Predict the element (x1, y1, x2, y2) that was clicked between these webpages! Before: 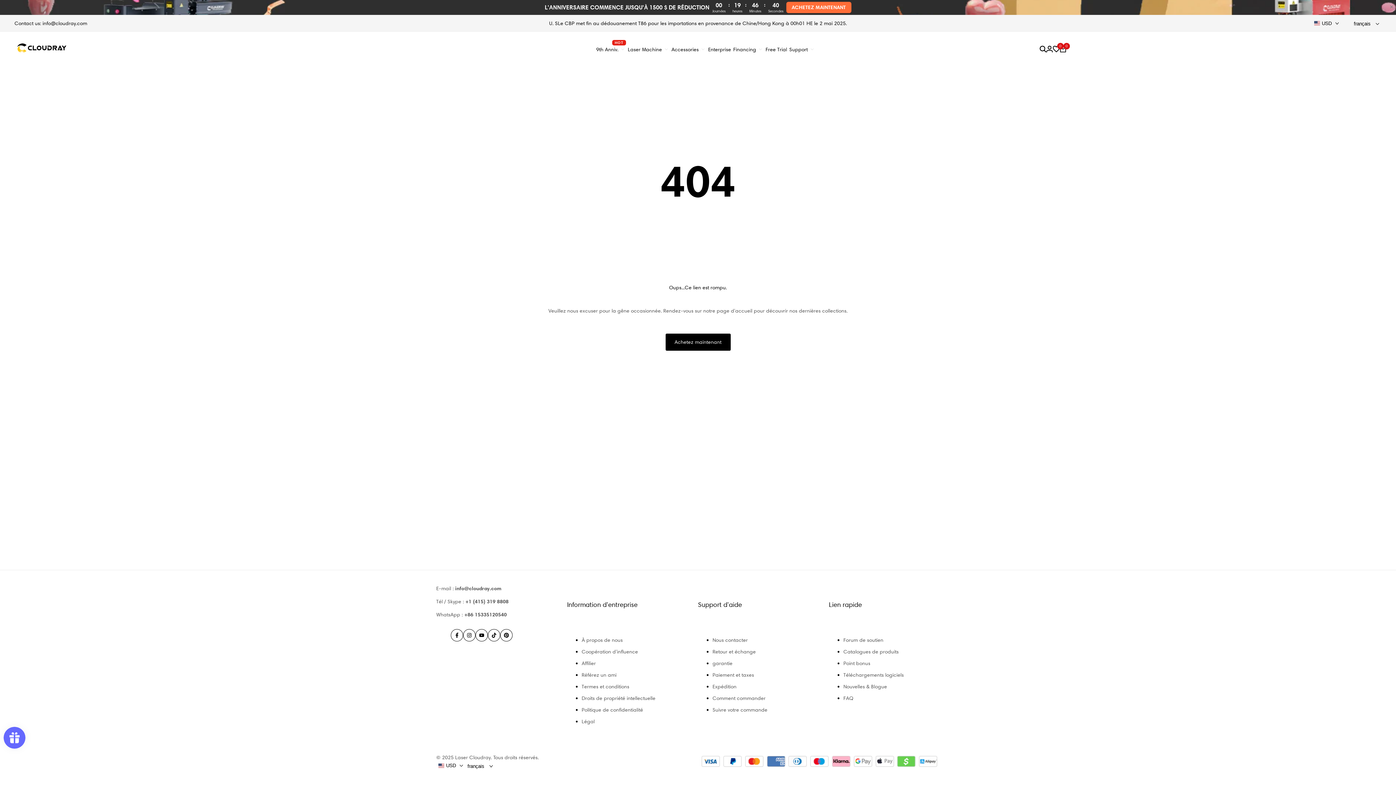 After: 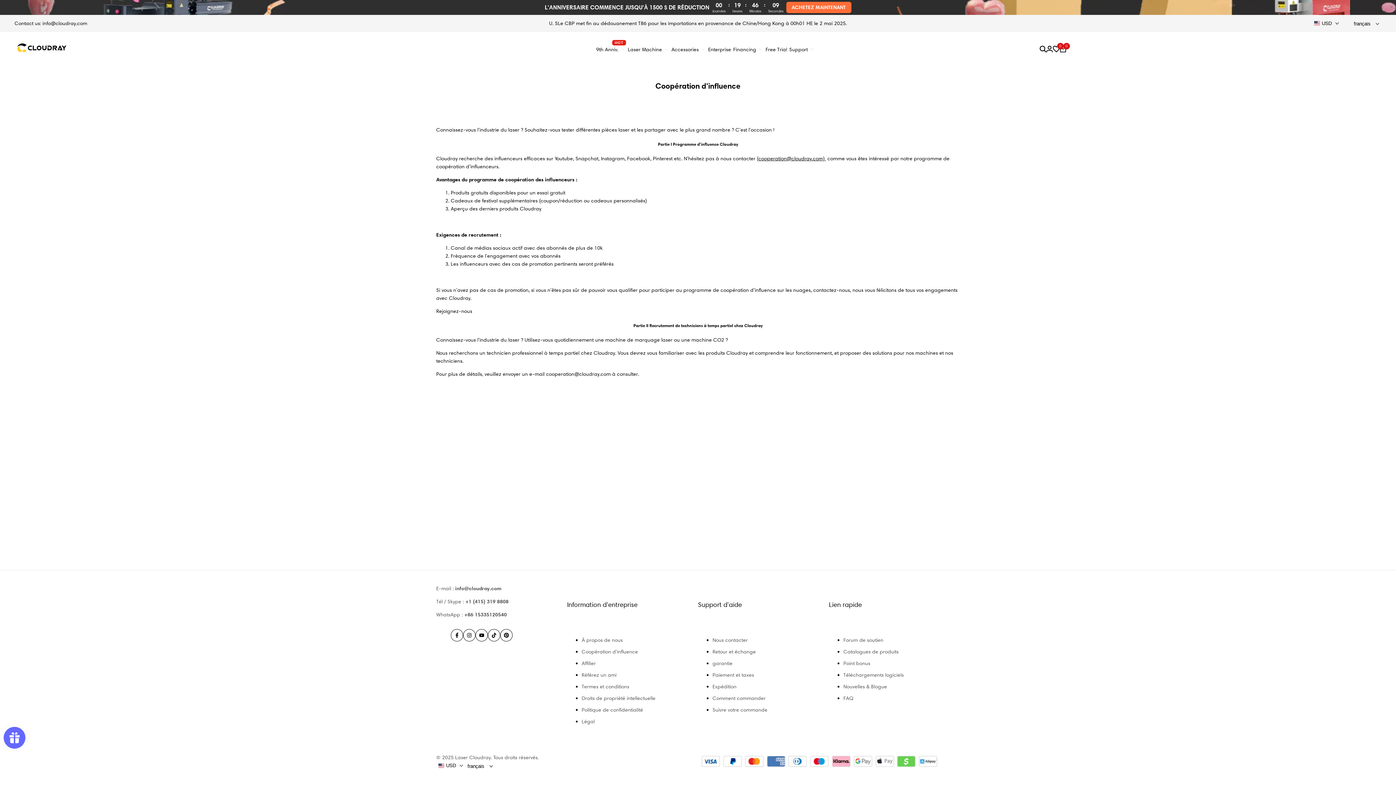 Action: bbox: (581, 648, 638, 655) label: Coopération d'influence